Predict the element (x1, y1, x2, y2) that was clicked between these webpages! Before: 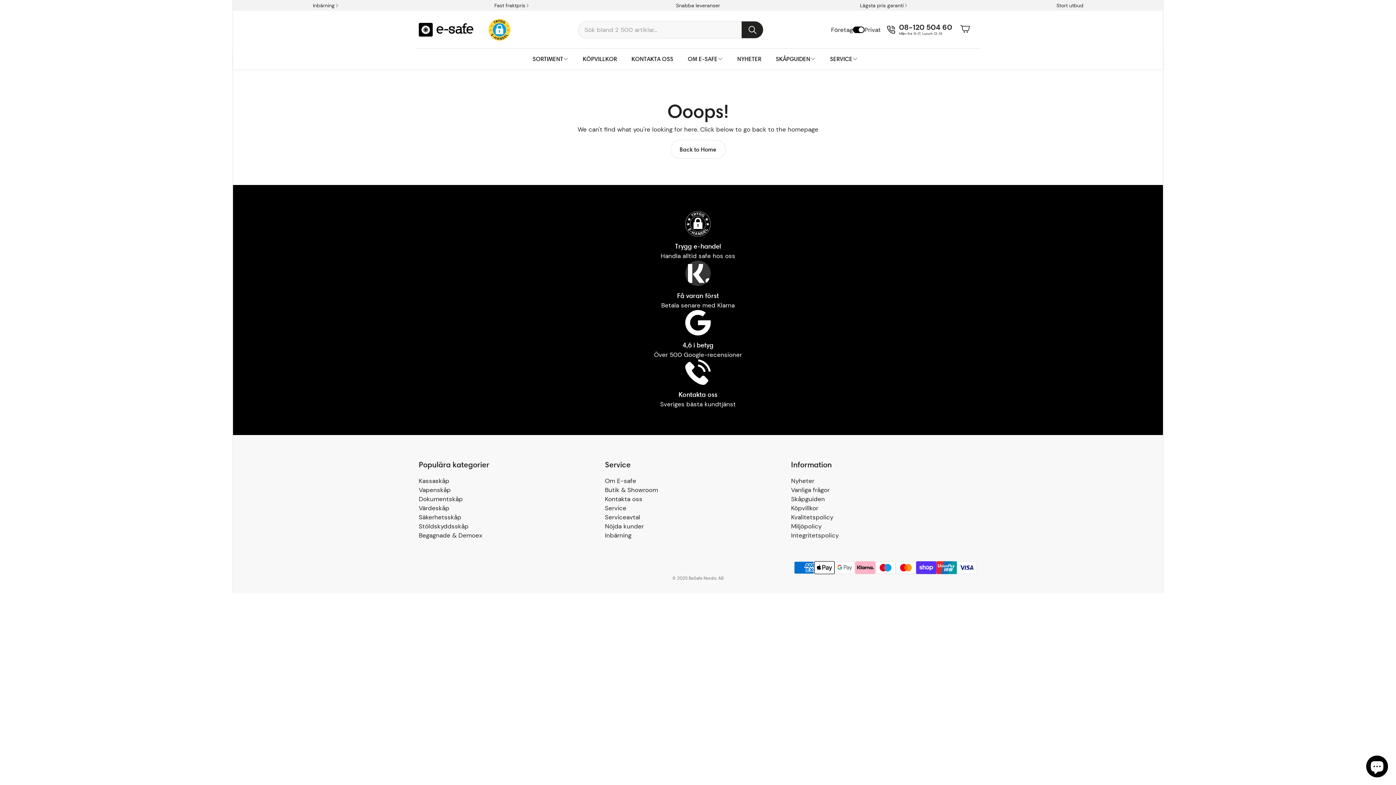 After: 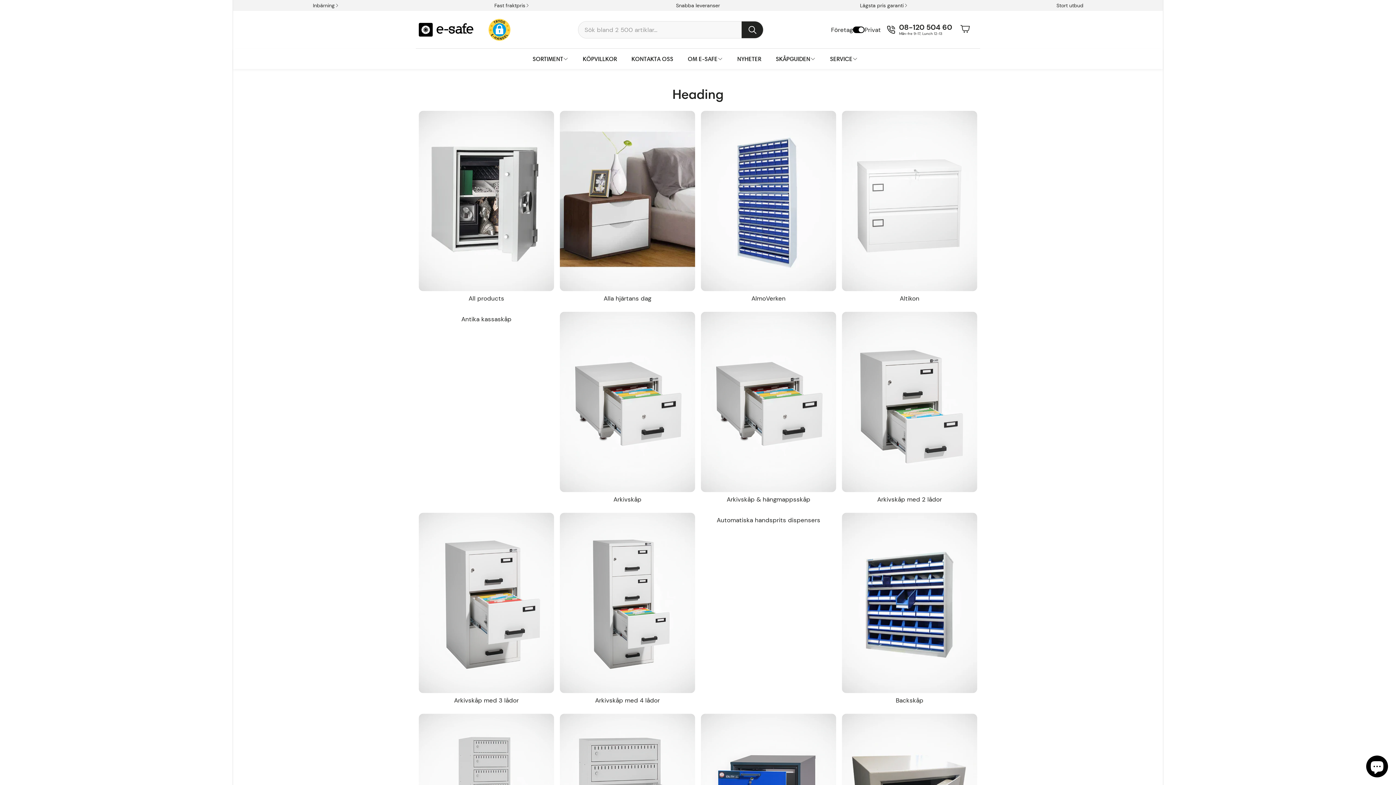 Action: label: Back to Home bbox: (670, 140, 725, 158)